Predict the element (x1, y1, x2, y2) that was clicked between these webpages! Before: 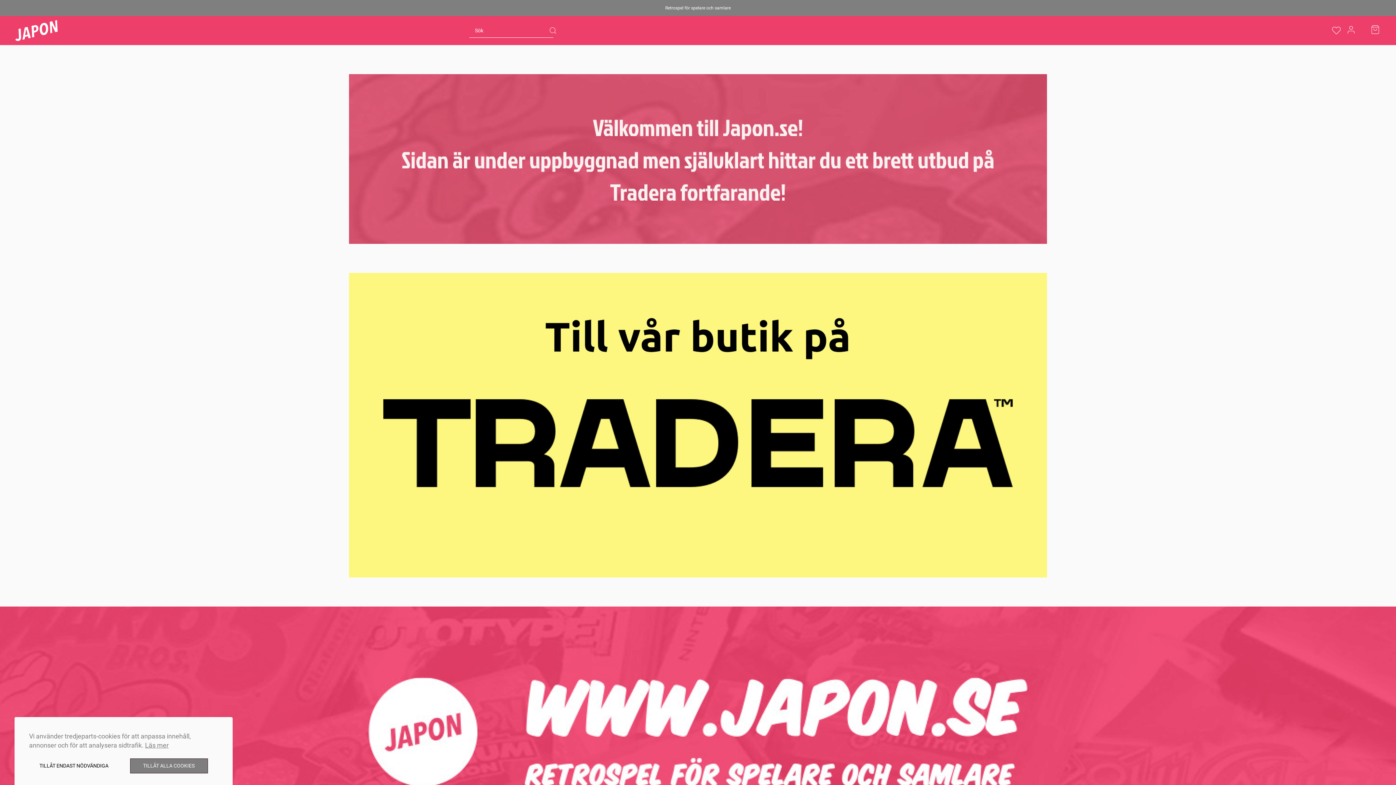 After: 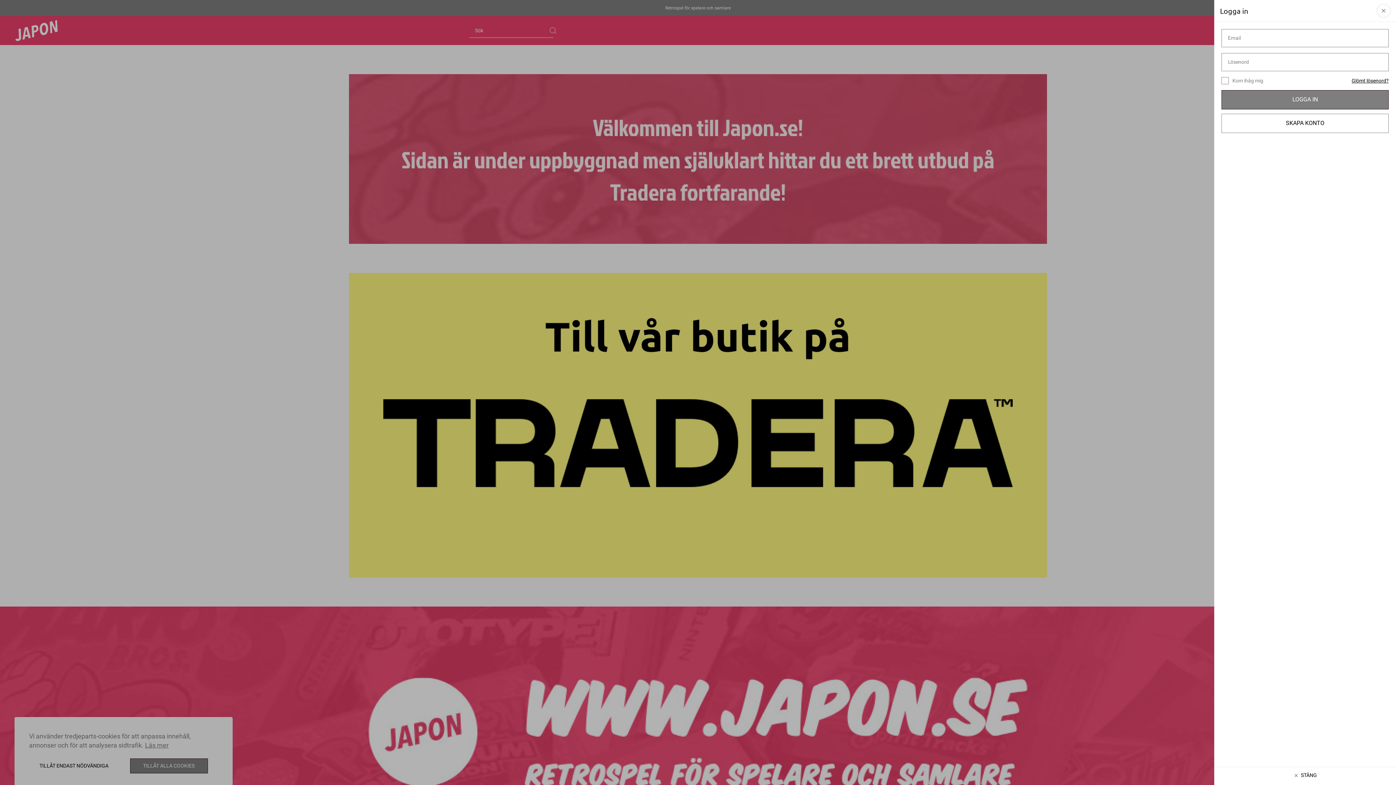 Action: label: Mina sidor bbox: (1346, 25, 1356, 36)